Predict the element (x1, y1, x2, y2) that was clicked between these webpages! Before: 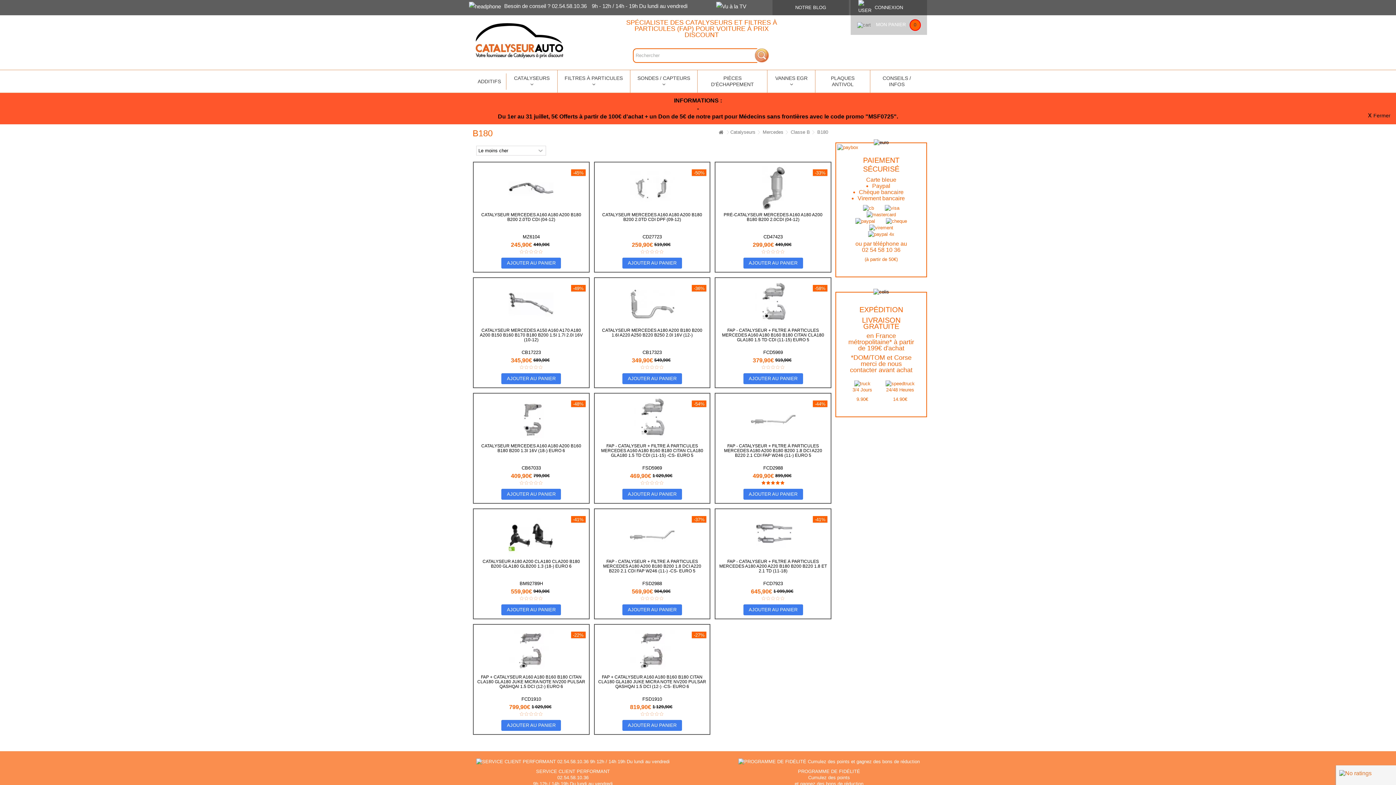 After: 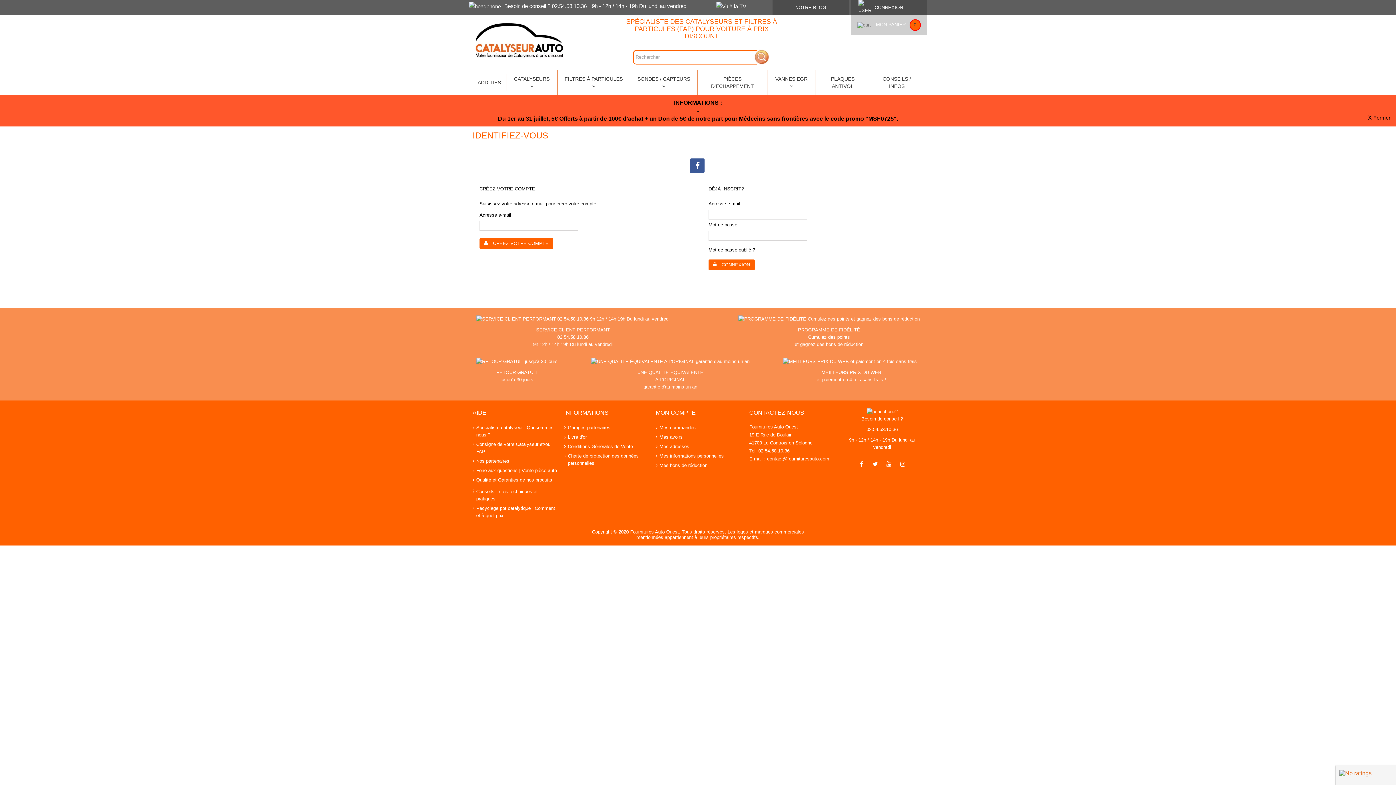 Action: label: CONNEXION bbox: (871, 0, 906, 14)